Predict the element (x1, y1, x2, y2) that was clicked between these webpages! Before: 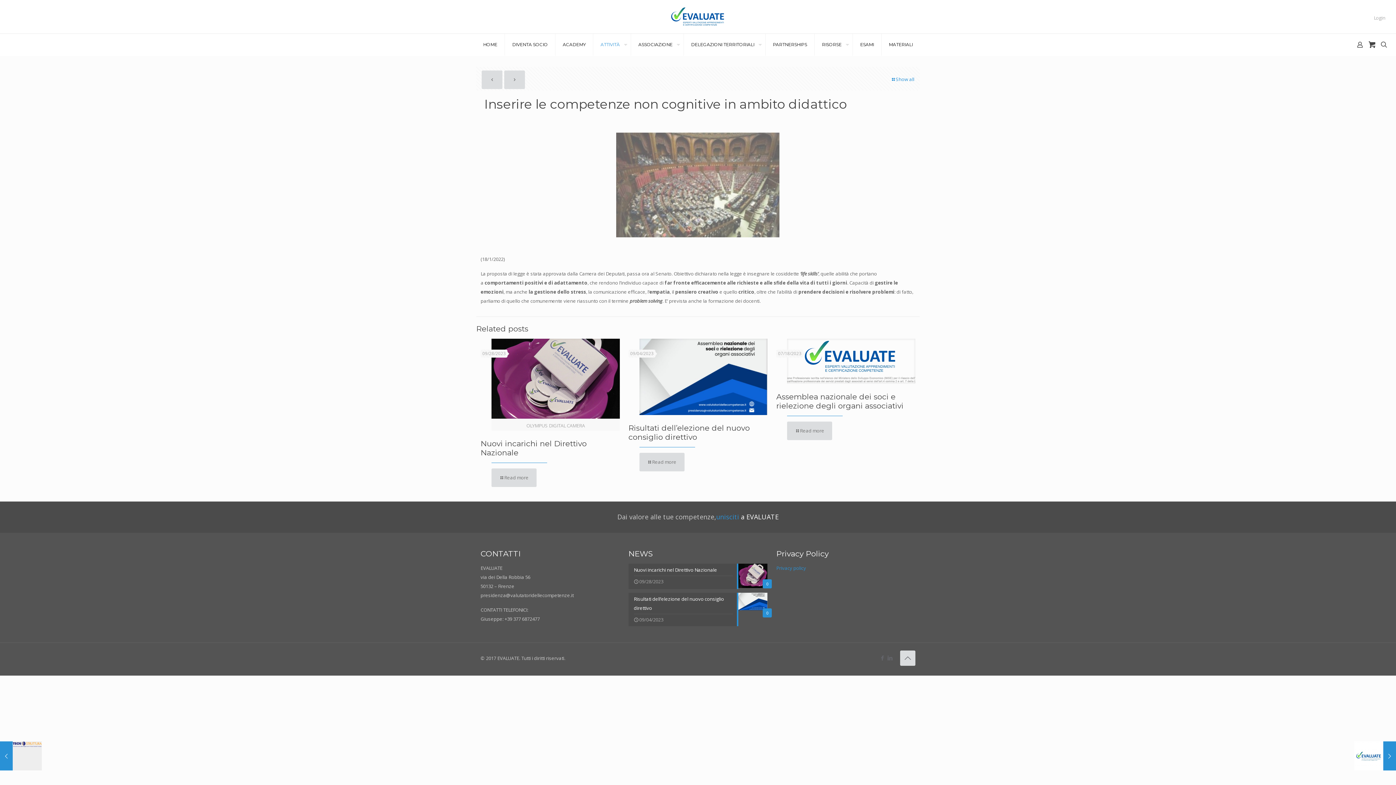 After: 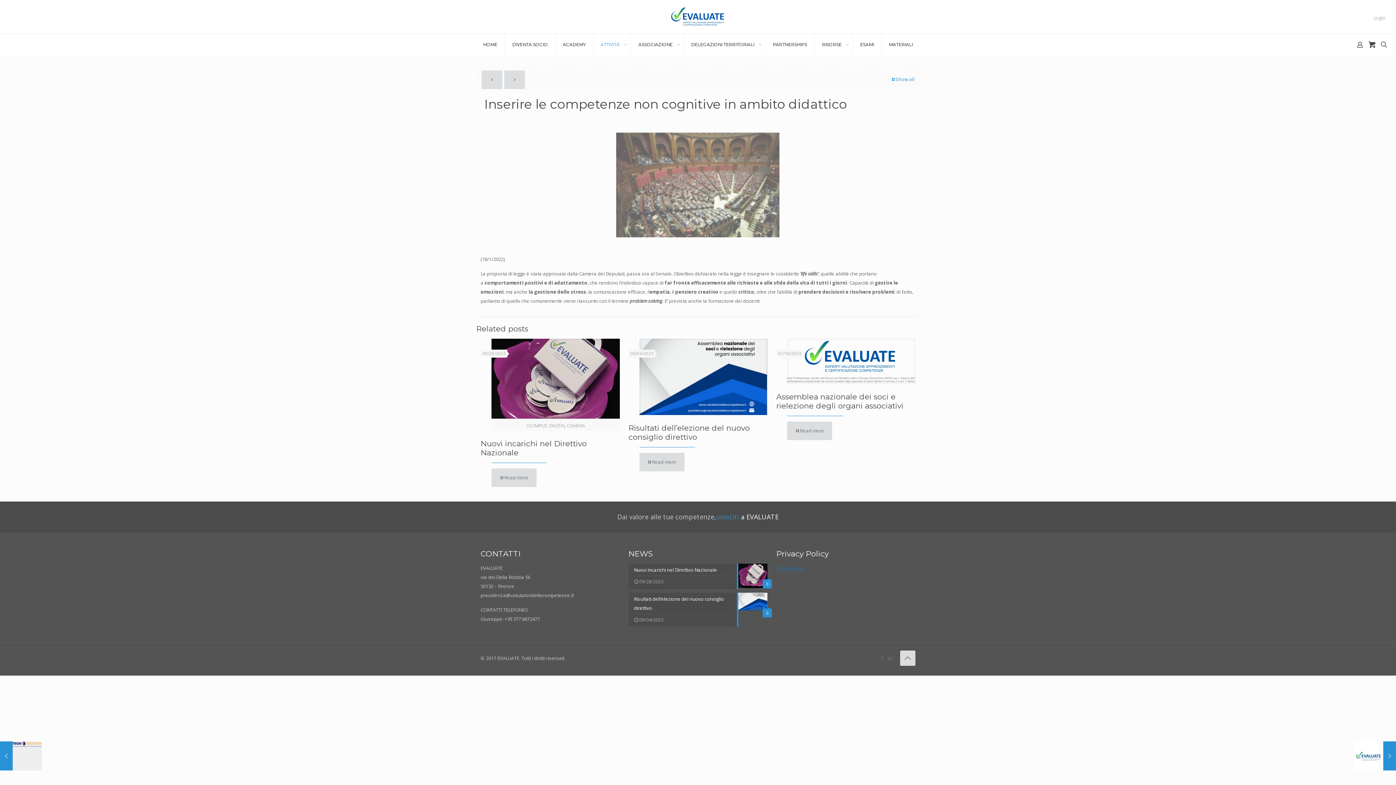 Action: bbox: (776, 565, 806, 571) label: Privacy policy